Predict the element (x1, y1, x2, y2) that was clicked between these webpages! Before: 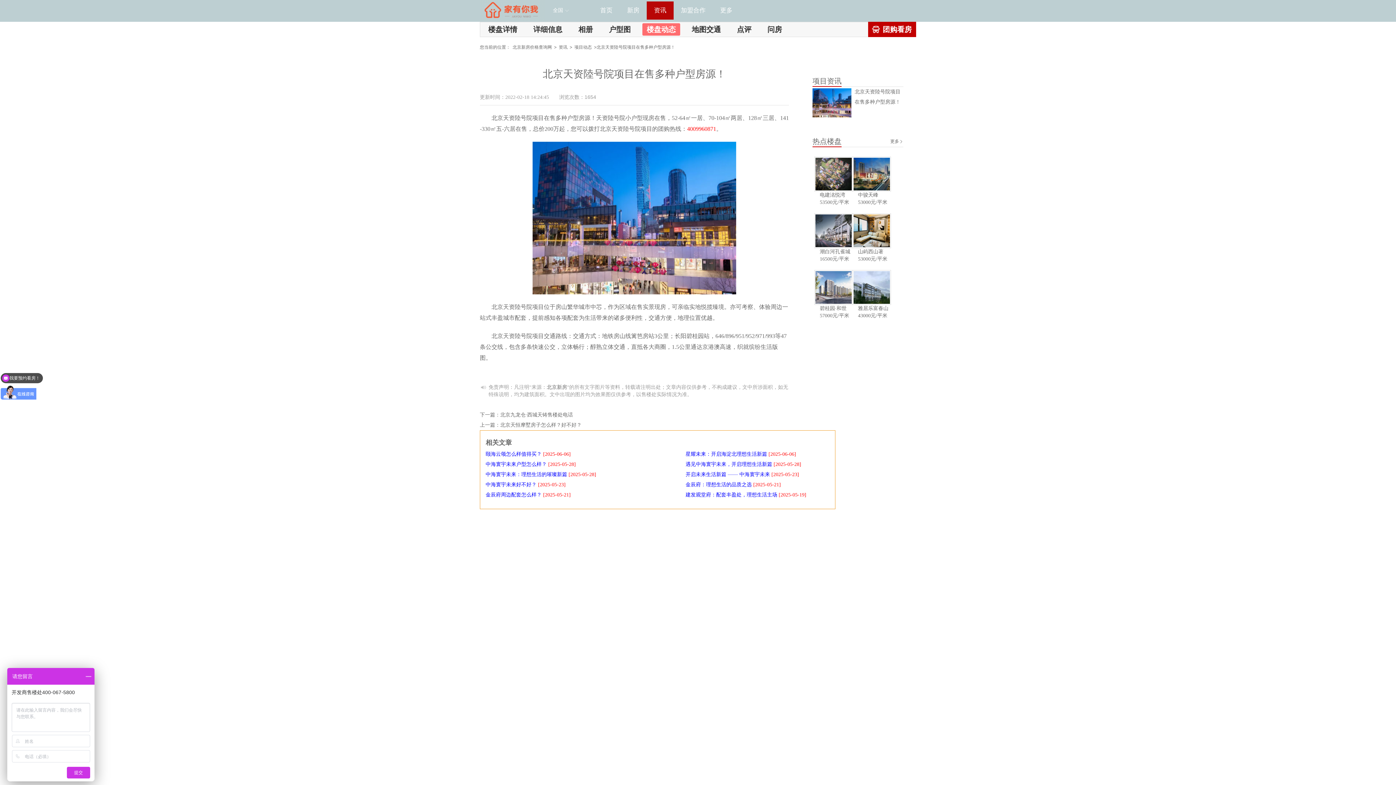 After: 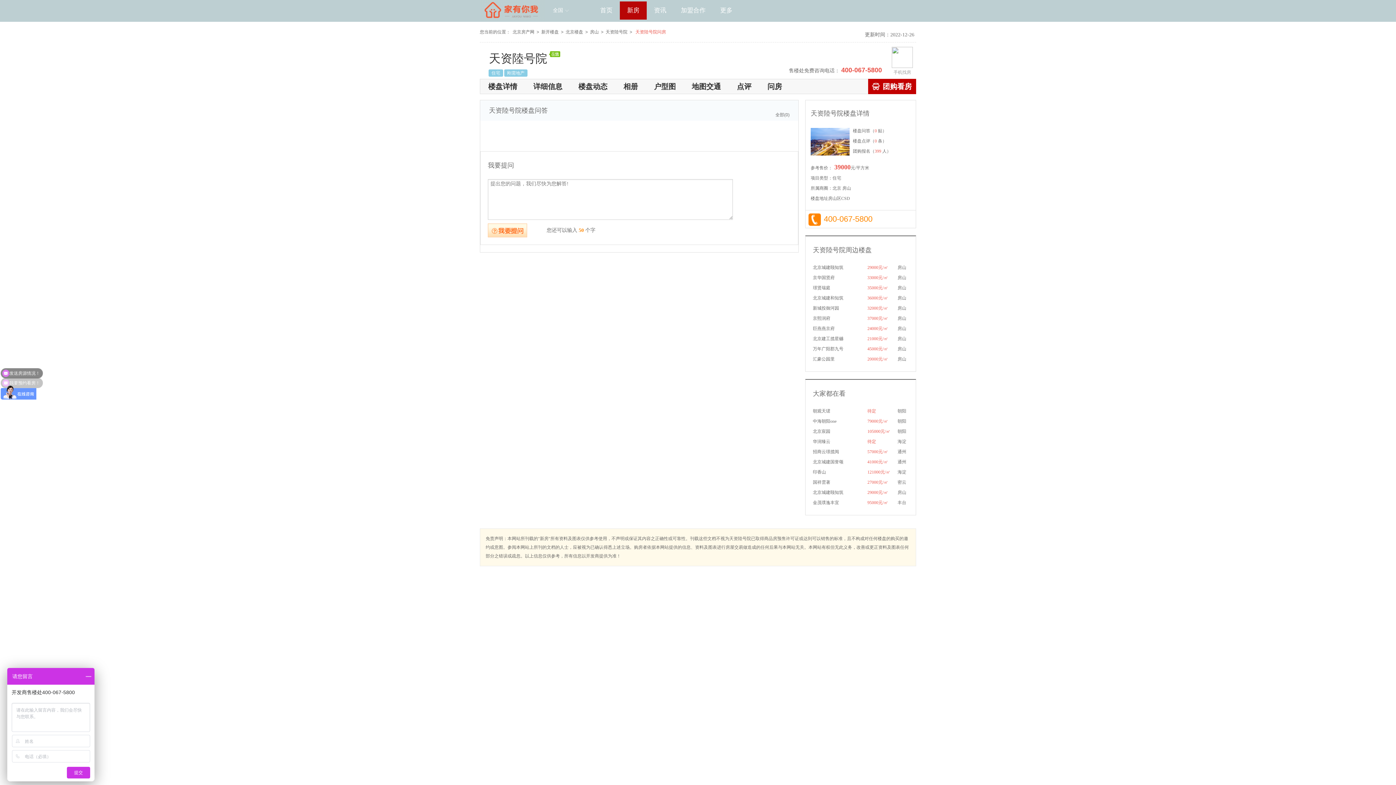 Action: label: 问房 bbox: (763, 23, 786, 35)